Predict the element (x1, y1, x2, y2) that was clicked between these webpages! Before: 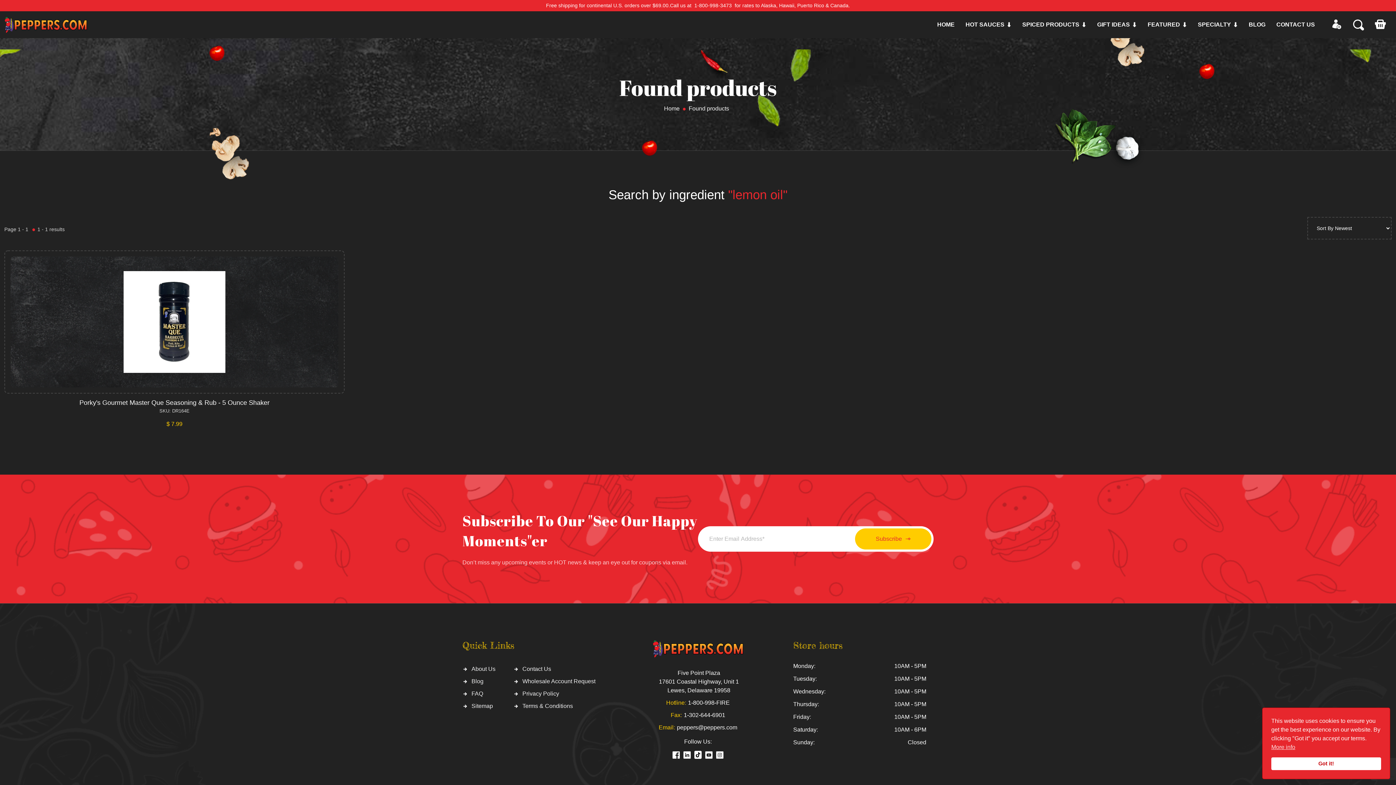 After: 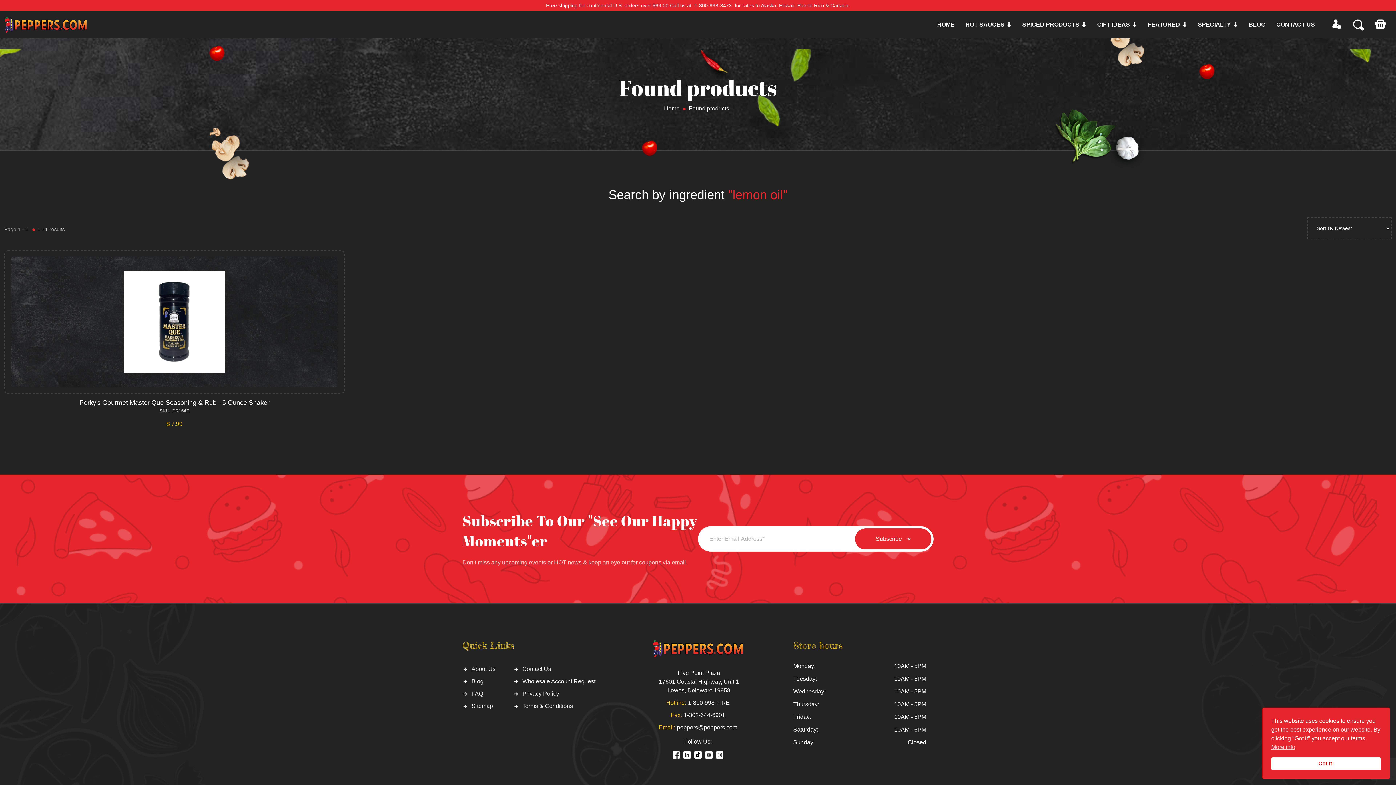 Action: bbox: (855, 528, 931, 549) label: Subscribe